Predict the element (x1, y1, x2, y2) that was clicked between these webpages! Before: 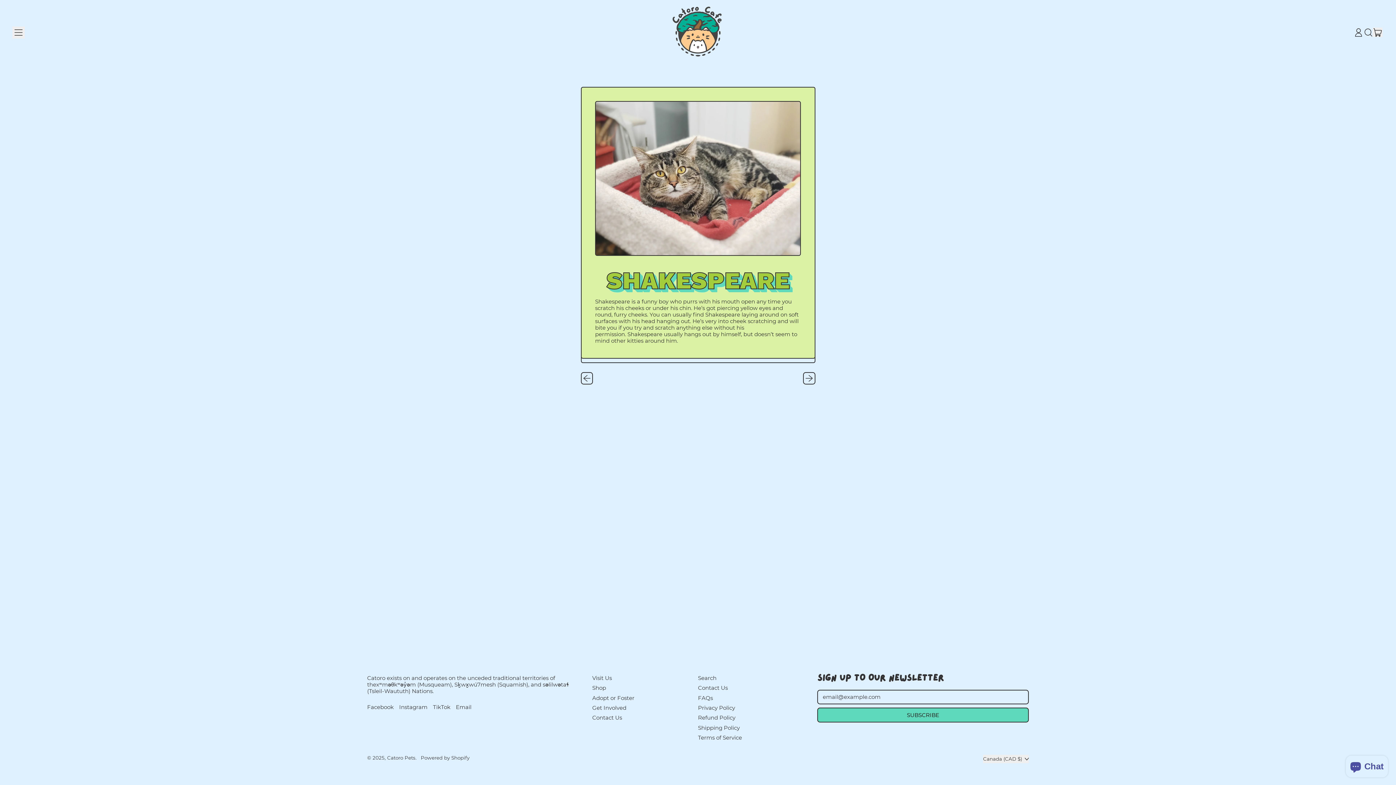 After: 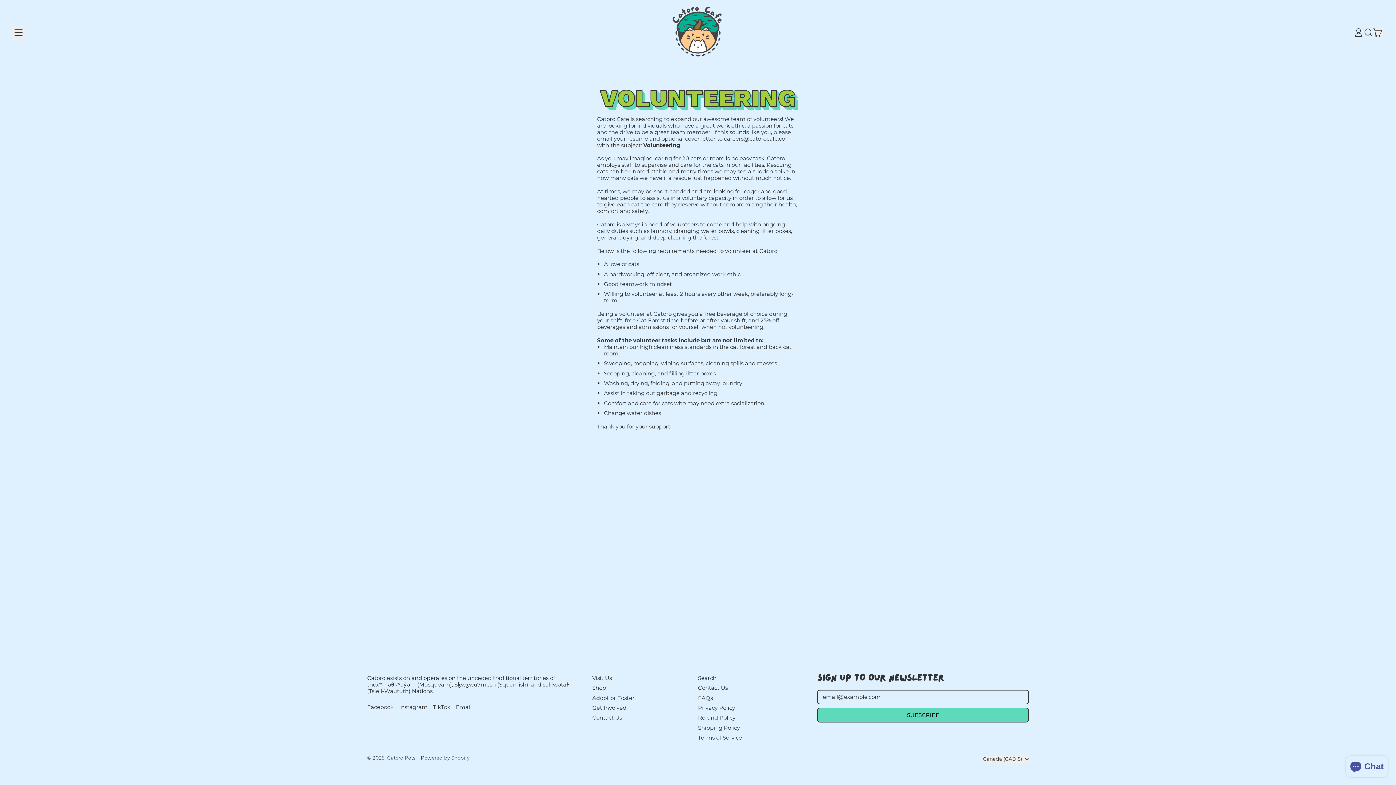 Action: label: Get Involved bbox: (592, 704, 626, 711)